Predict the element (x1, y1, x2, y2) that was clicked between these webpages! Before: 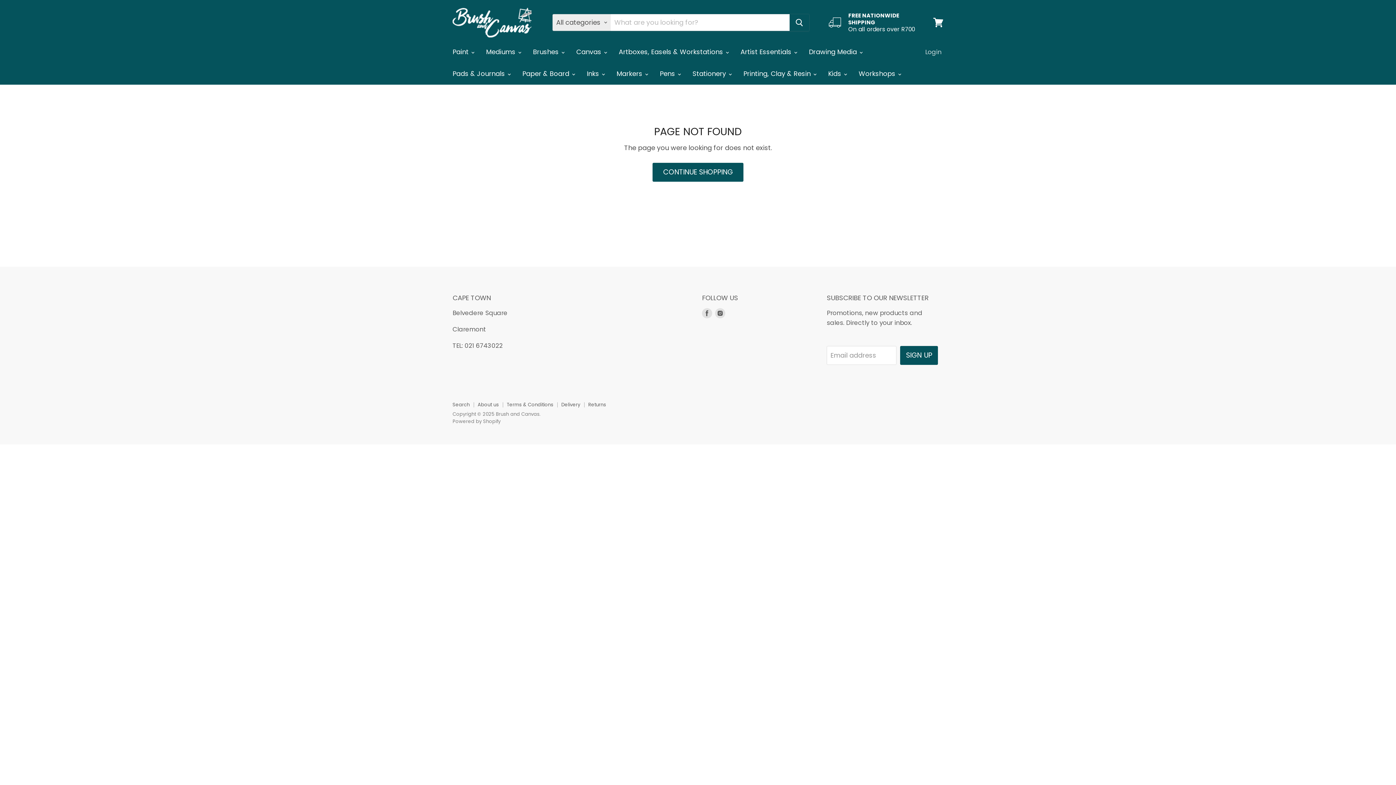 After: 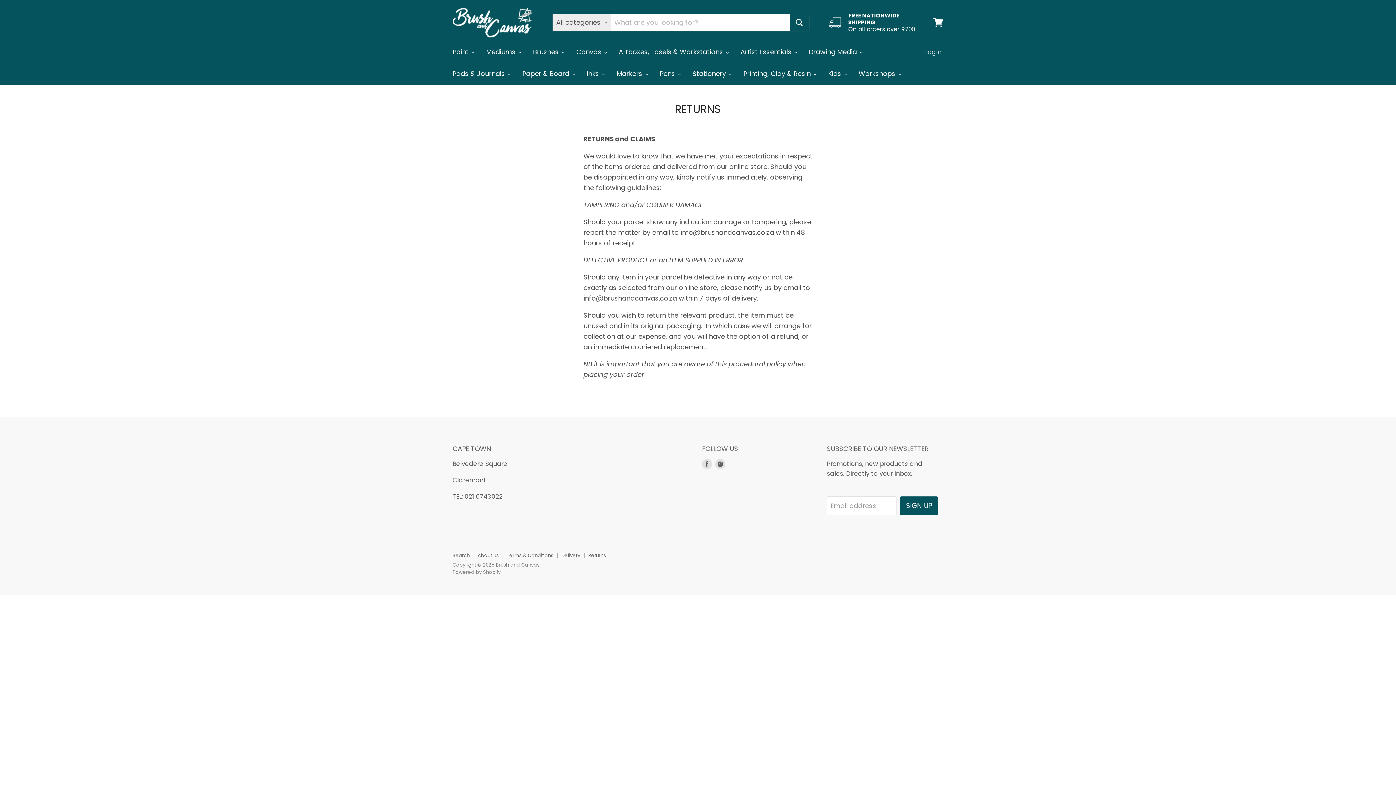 Action: label: Returns bbox: (588, 401, 606, 408)